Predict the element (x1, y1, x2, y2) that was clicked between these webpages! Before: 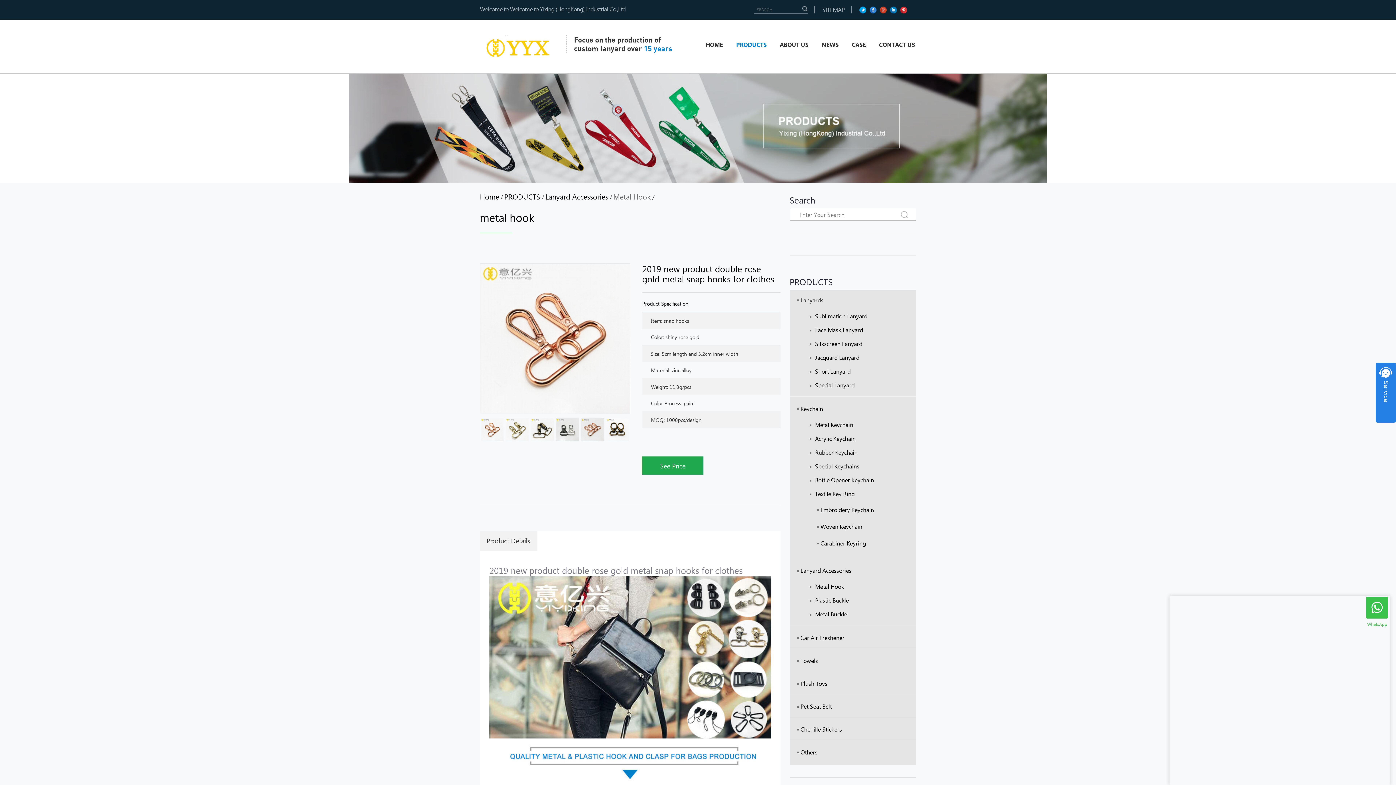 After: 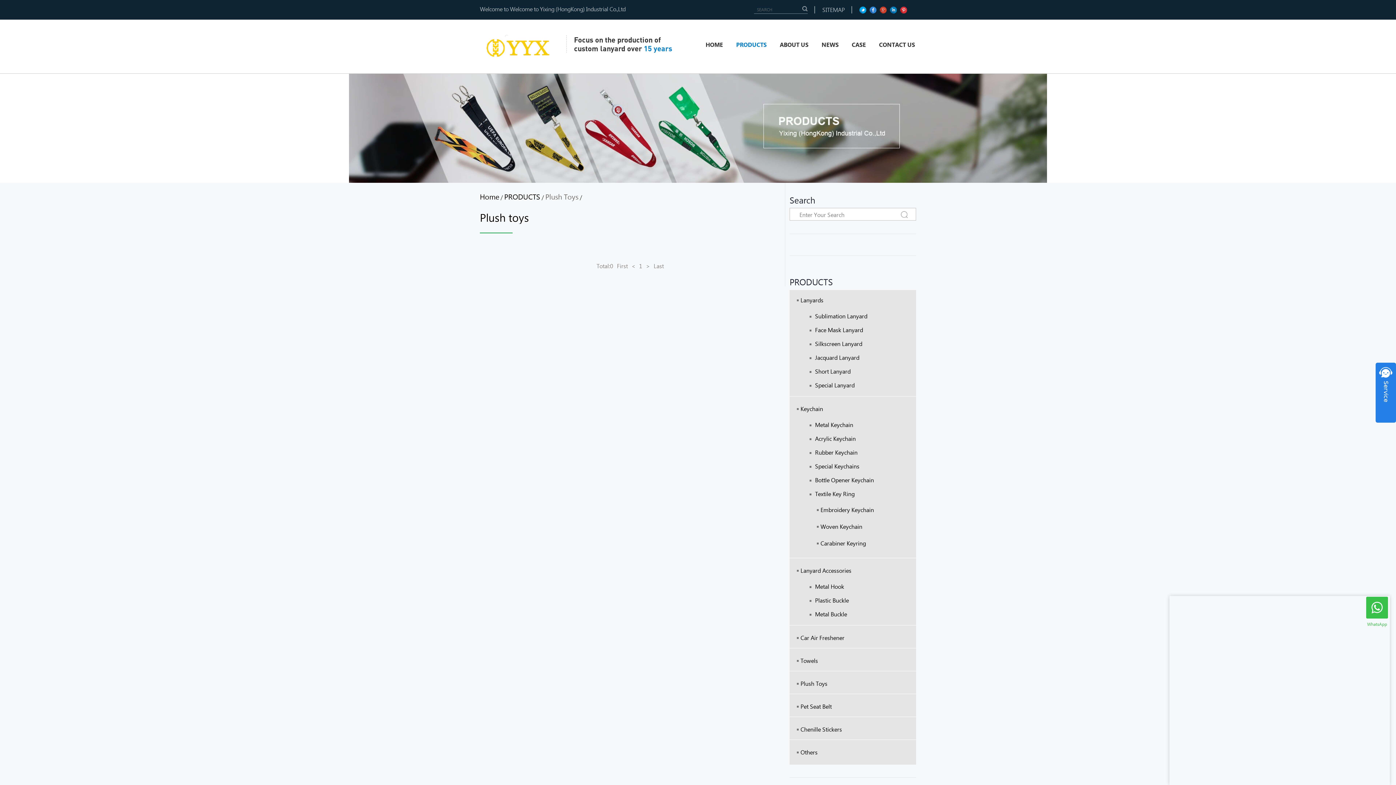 Action: label: Plush Toys bbox: (797, 676, 916, 691)